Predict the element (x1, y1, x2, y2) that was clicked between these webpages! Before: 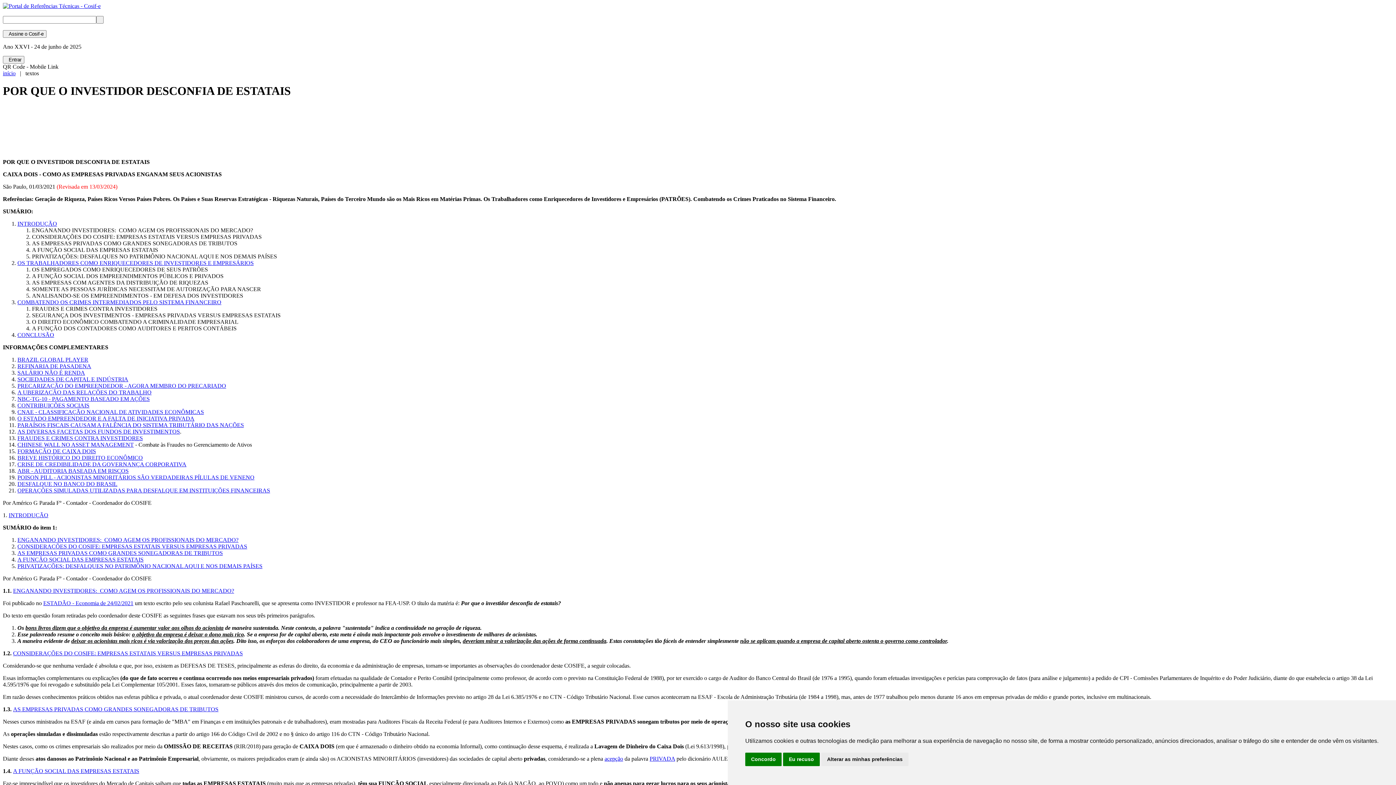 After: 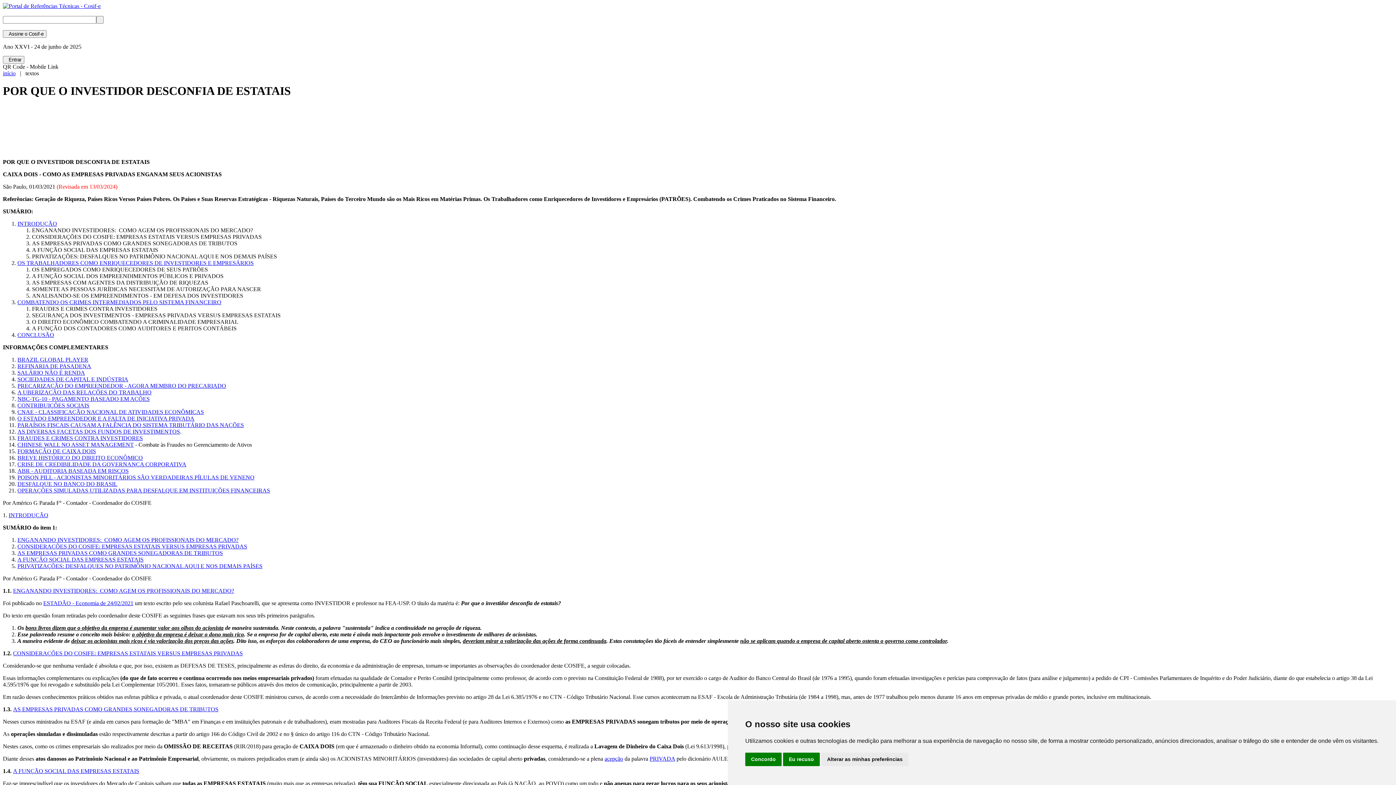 Action: label: SALÁRIO NÃO É RENDA bbox: (17, 369, 85, 375)